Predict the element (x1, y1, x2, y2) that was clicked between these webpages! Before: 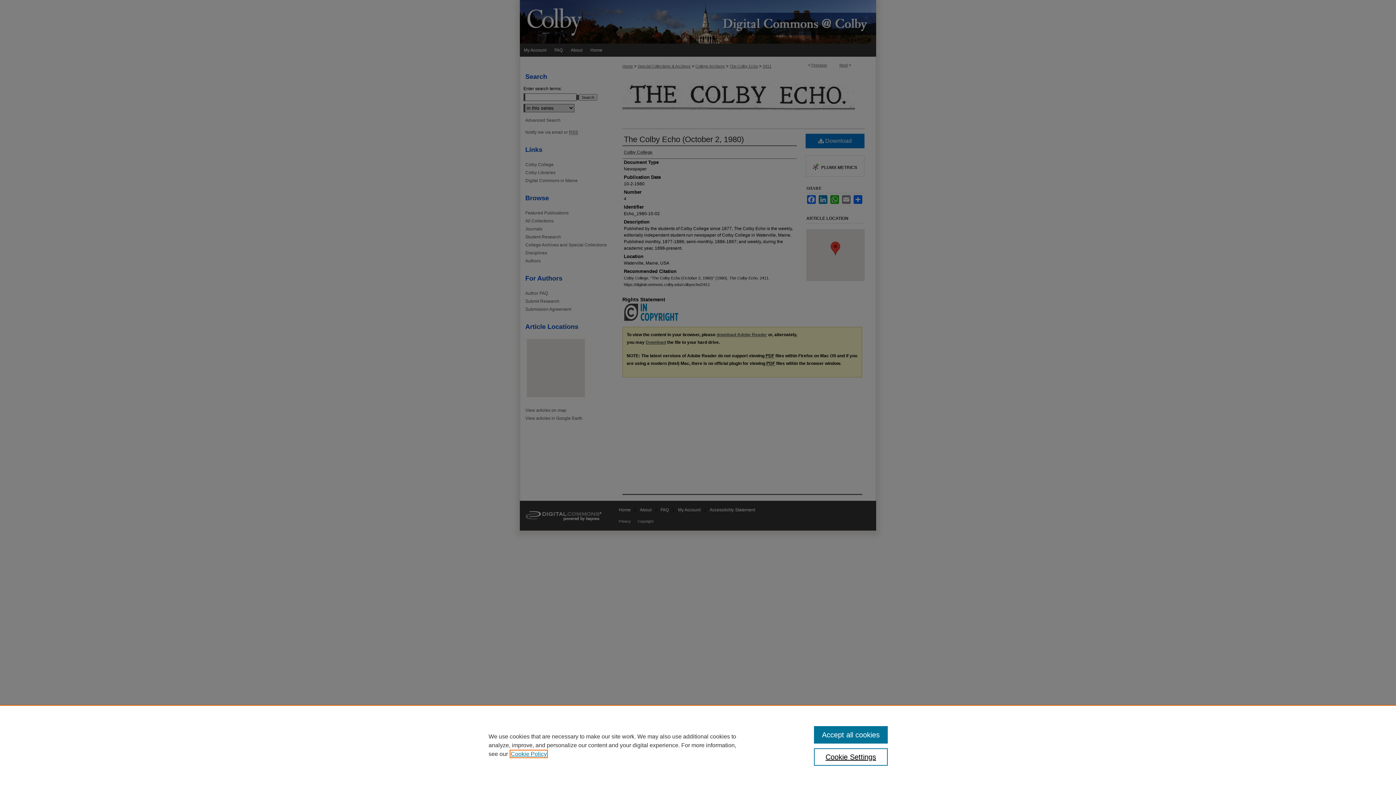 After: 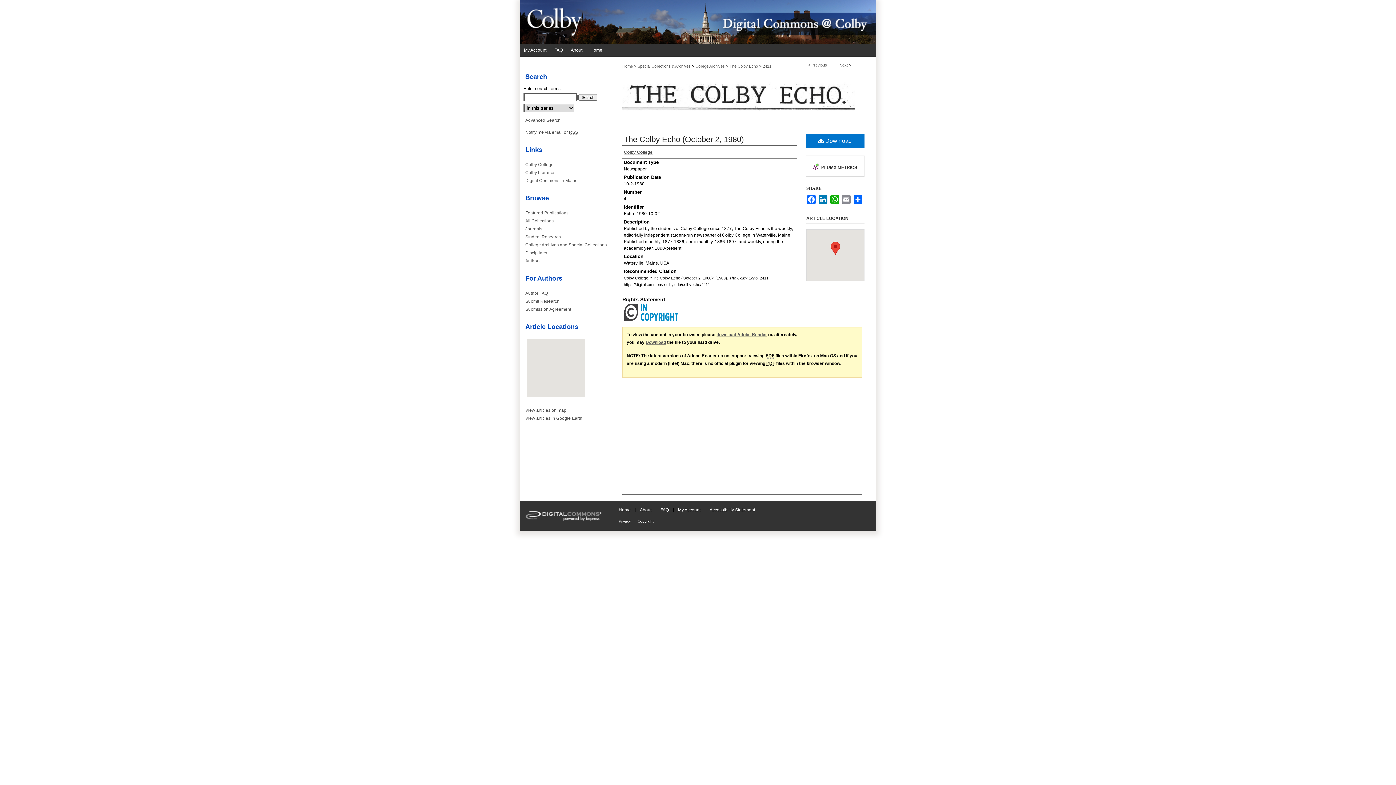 Action: label: Accept all cookies bbox: (814, 726, 887, 744)